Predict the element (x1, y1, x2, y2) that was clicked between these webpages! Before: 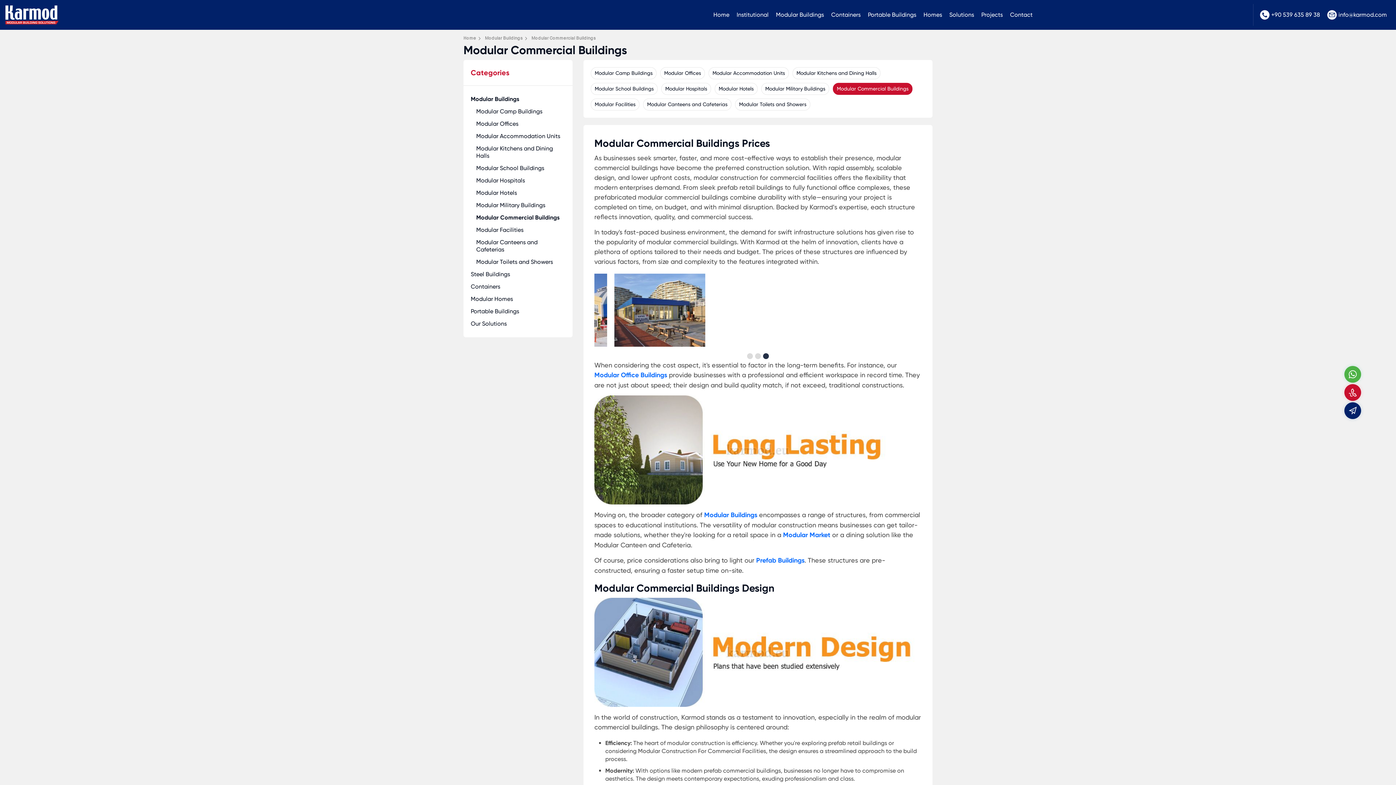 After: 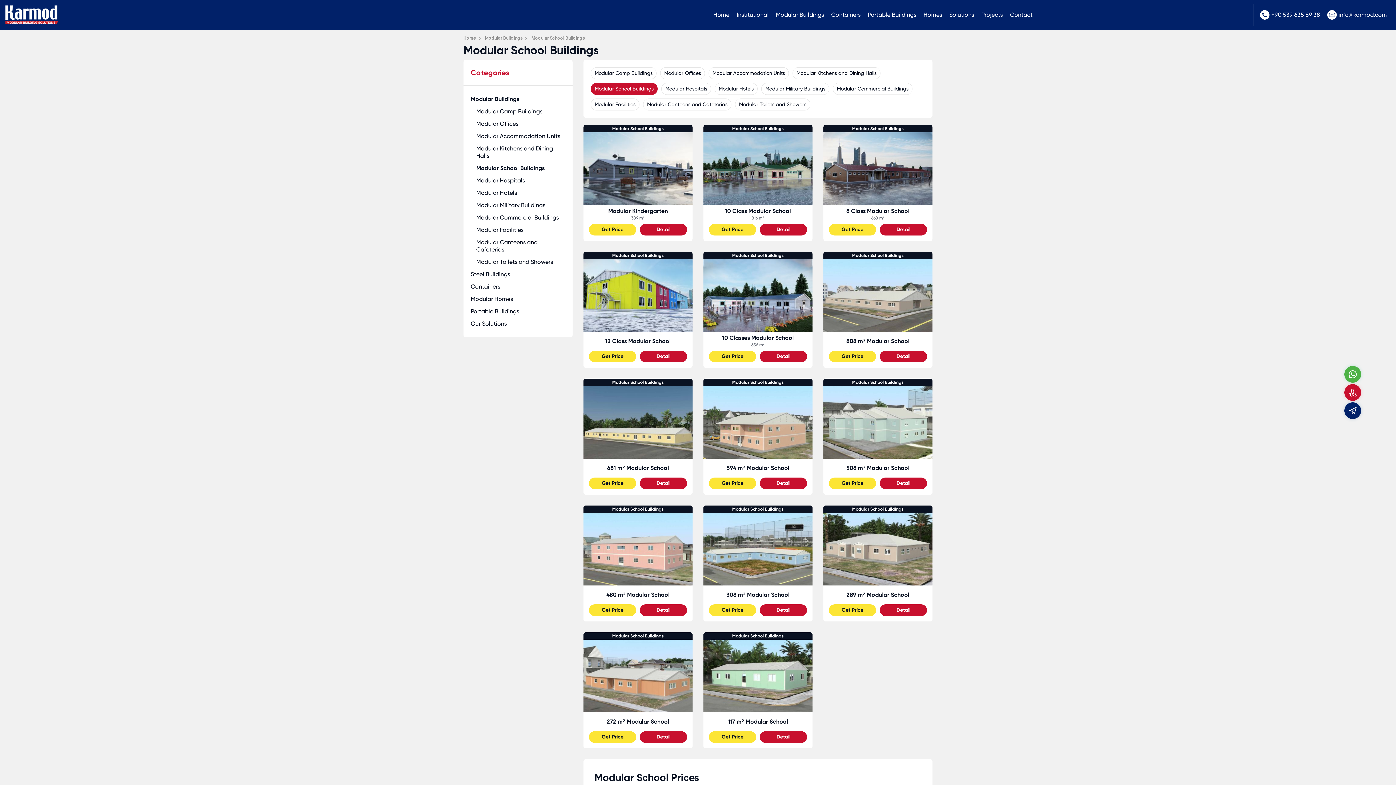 Action: bbox: (476, 162, 565, 174) label: Modular School Buildings